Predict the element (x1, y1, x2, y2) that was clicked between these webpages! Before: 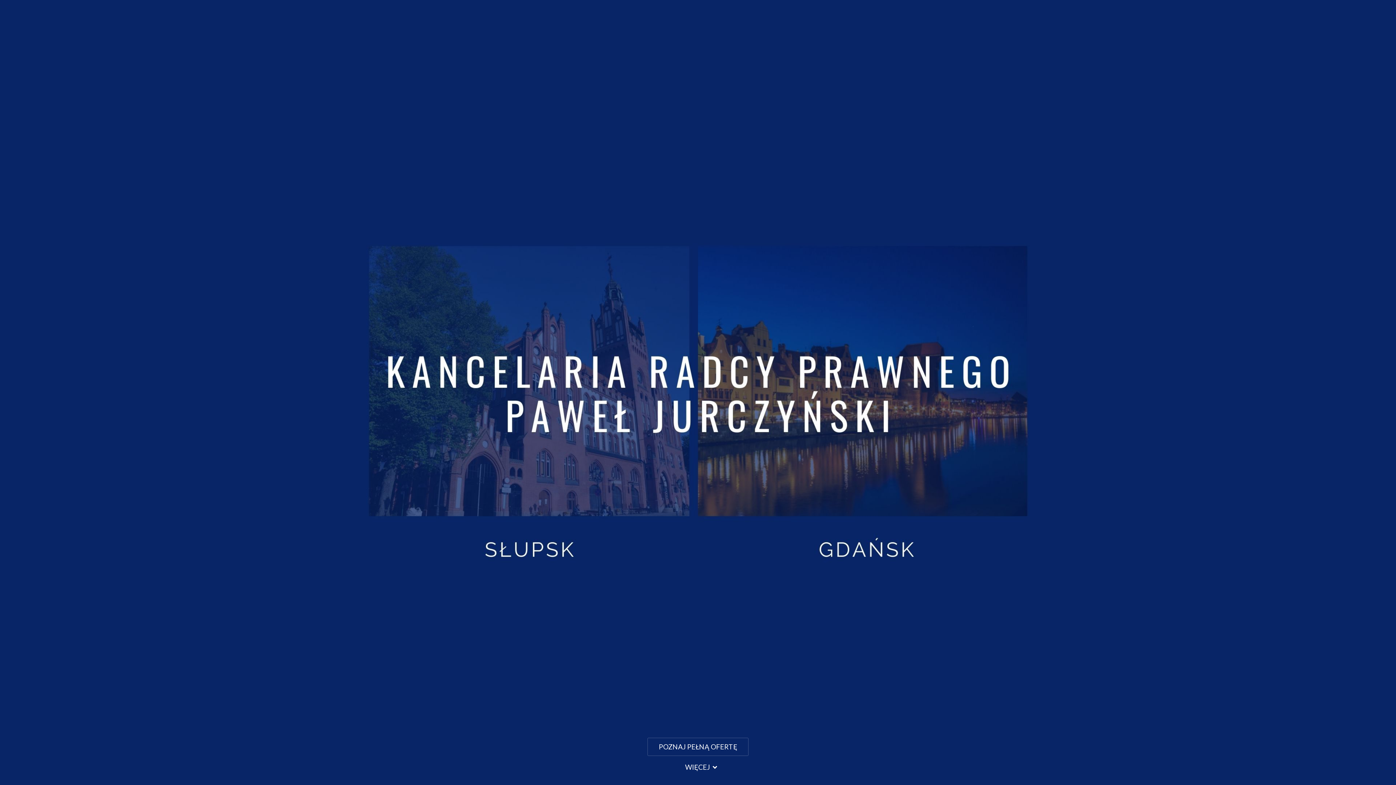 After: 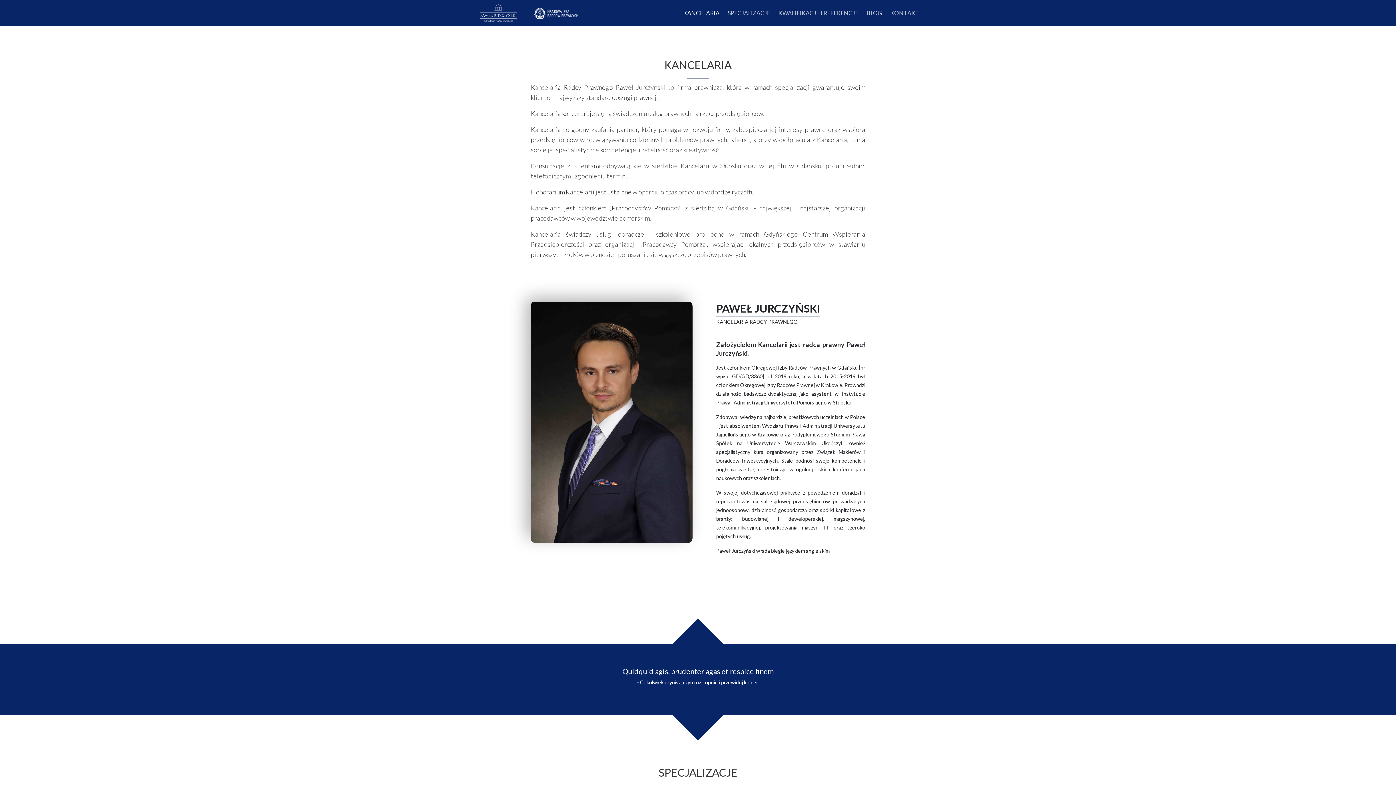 Action: label: WIĘCEJ bbox: (680, 760, 723, 775)